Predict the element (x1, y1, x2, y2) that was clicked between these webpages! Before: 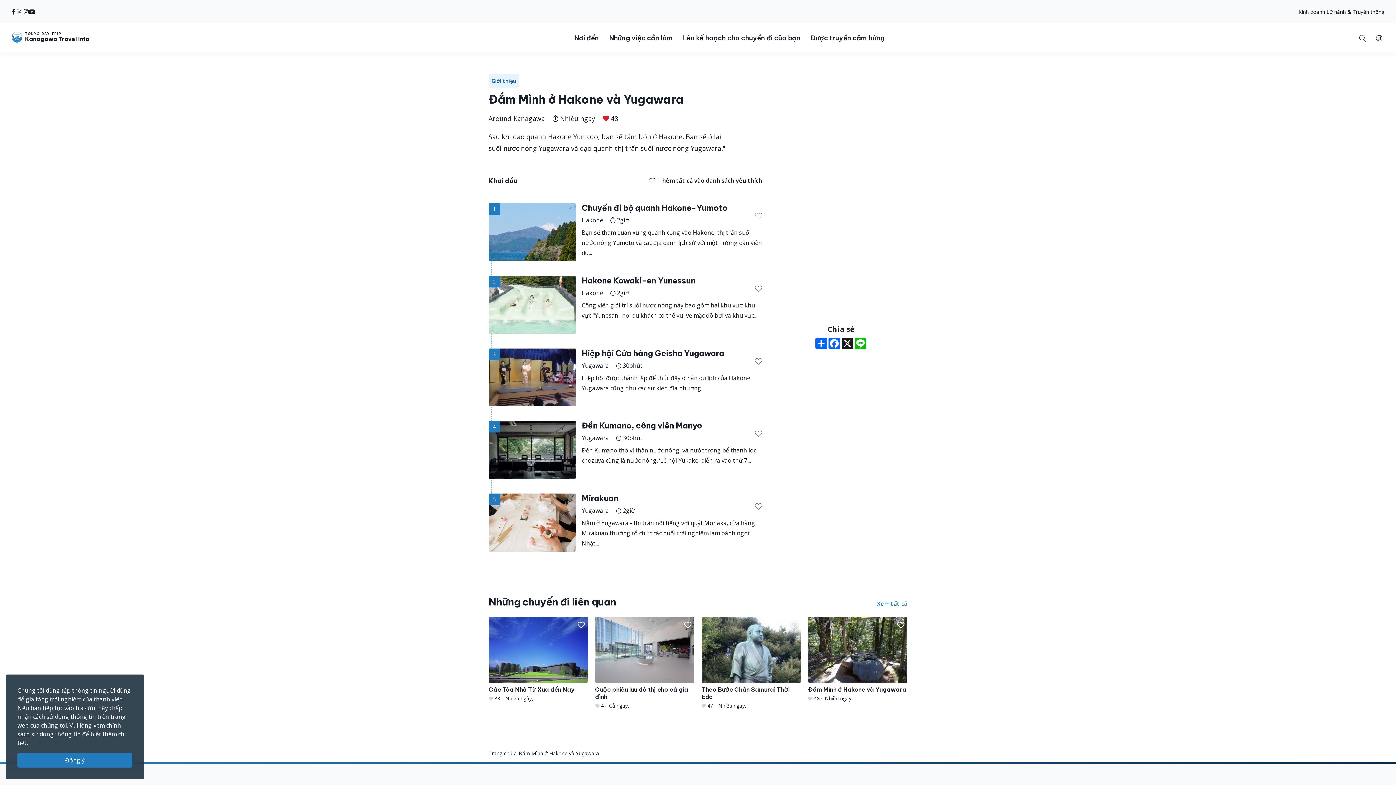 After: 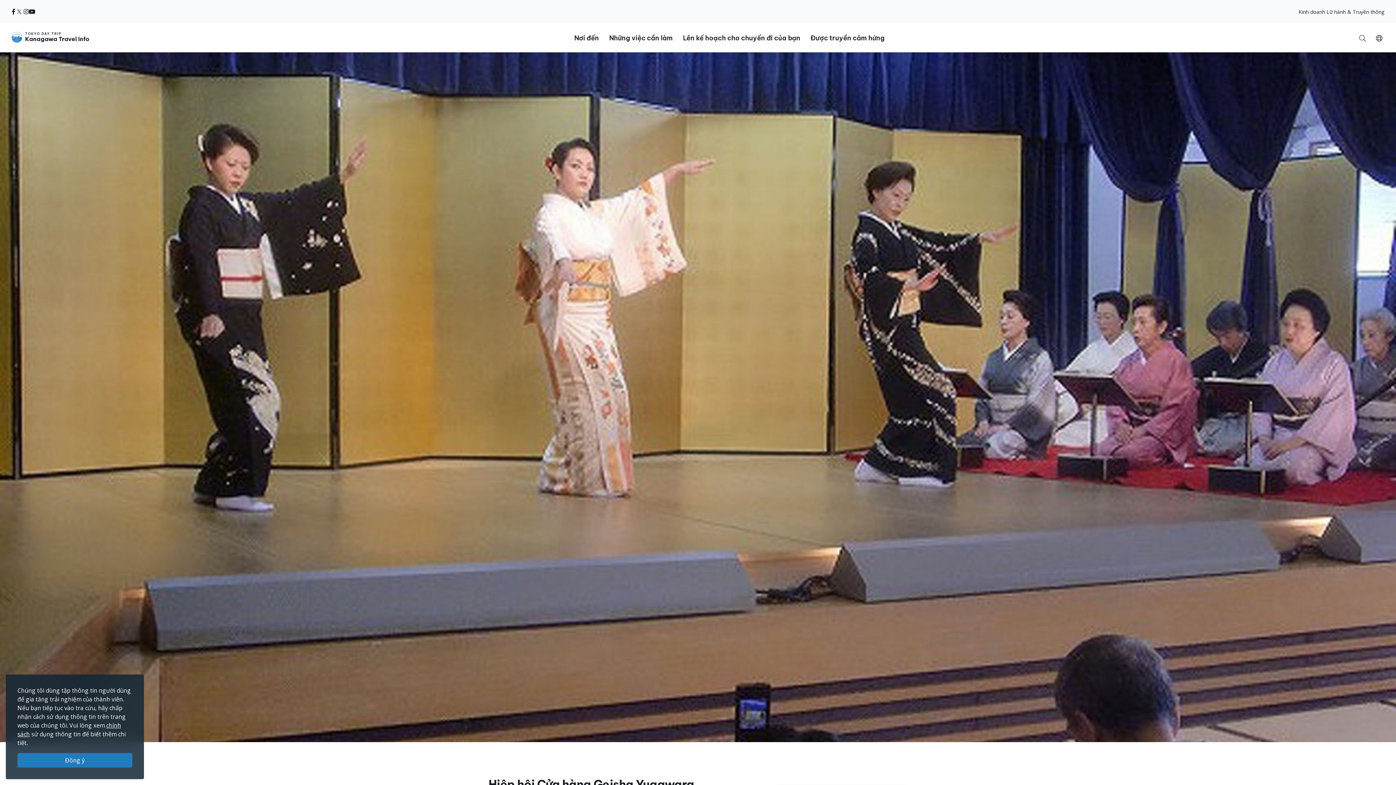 Action: bbox: (488, 348, 576, 406)